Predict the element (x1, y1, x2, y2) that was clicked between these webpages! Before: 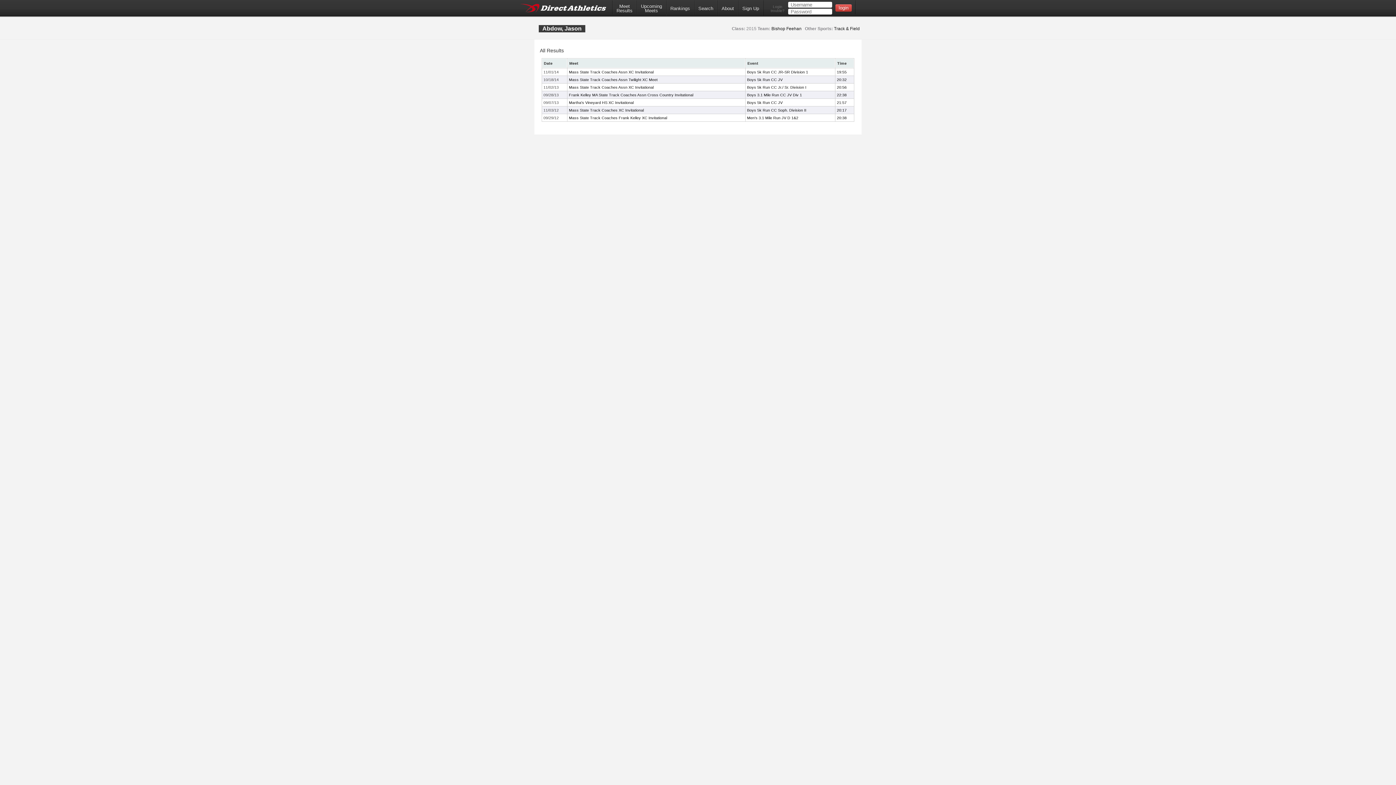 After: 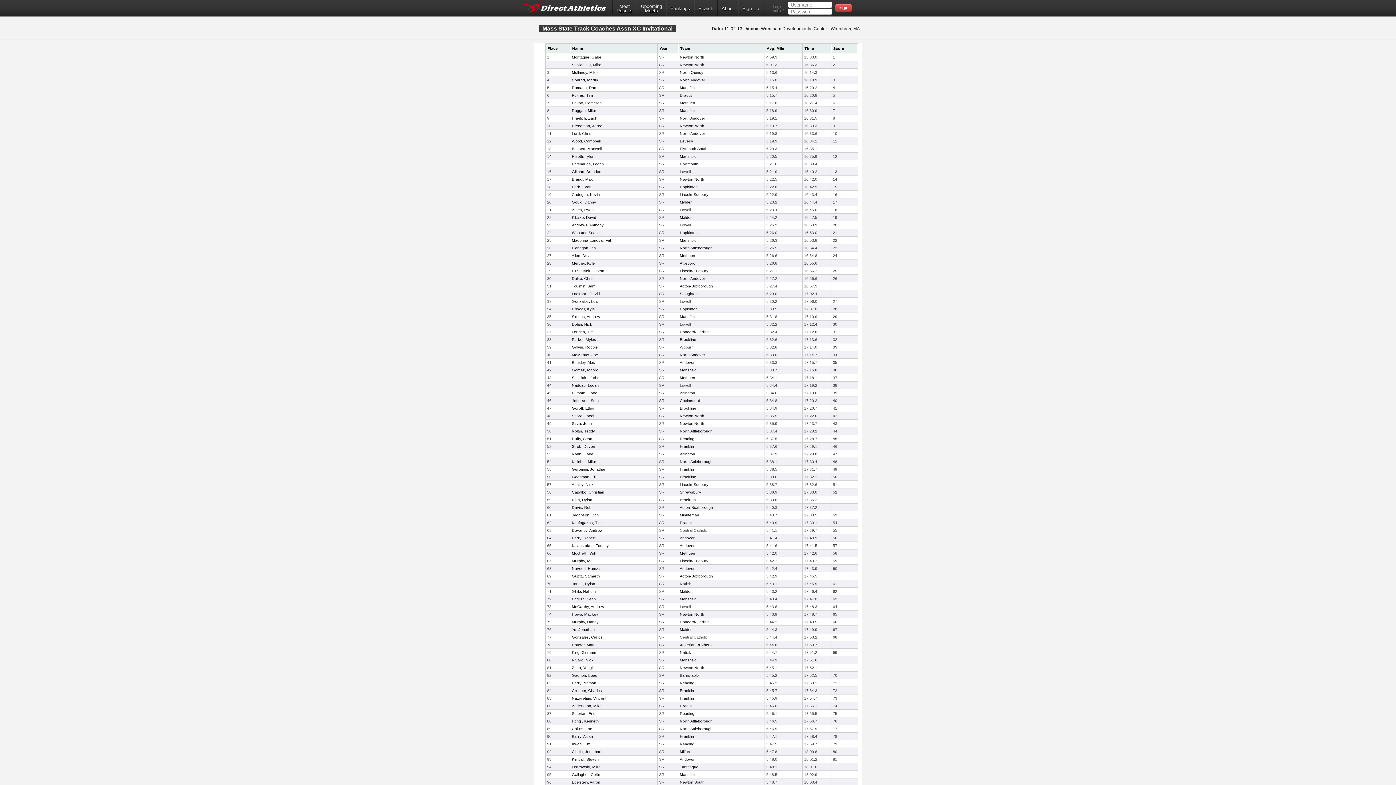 Action: bbox: (747, 85, 806, 89) label: Boys 5k Run CC Jr./ Sr. Division I